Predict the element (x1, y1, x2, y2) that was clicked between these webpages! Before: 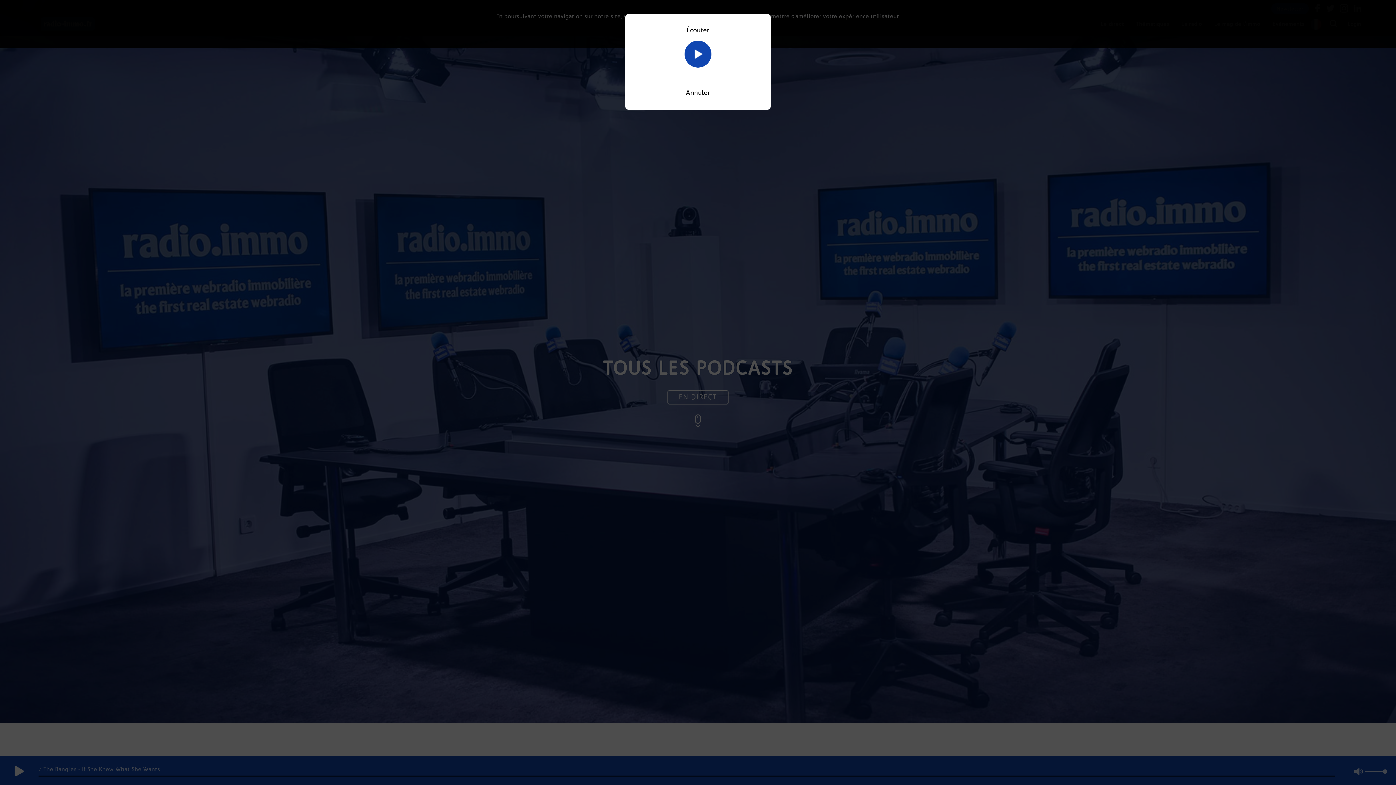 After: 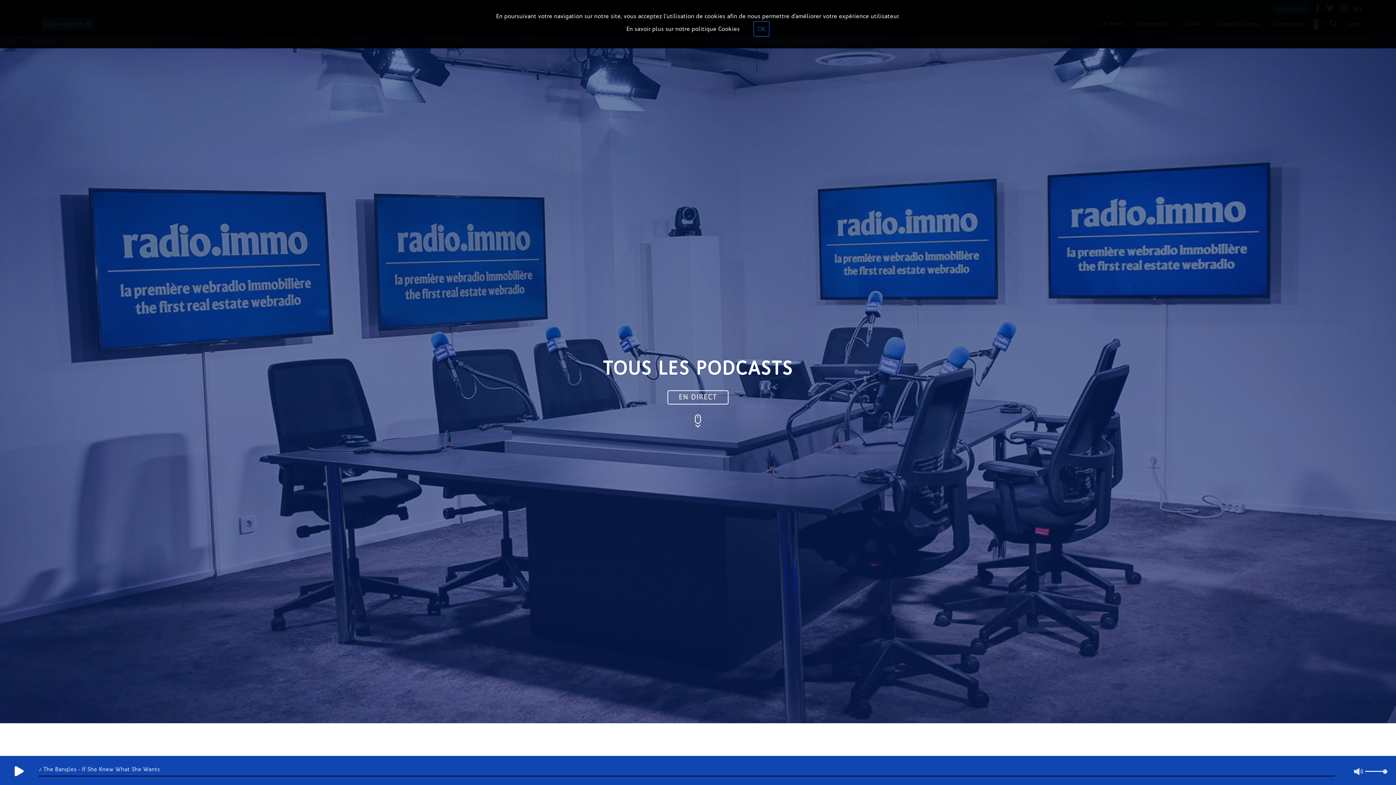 Action: label: Annuler bbox: (686, 88, 710, 96)